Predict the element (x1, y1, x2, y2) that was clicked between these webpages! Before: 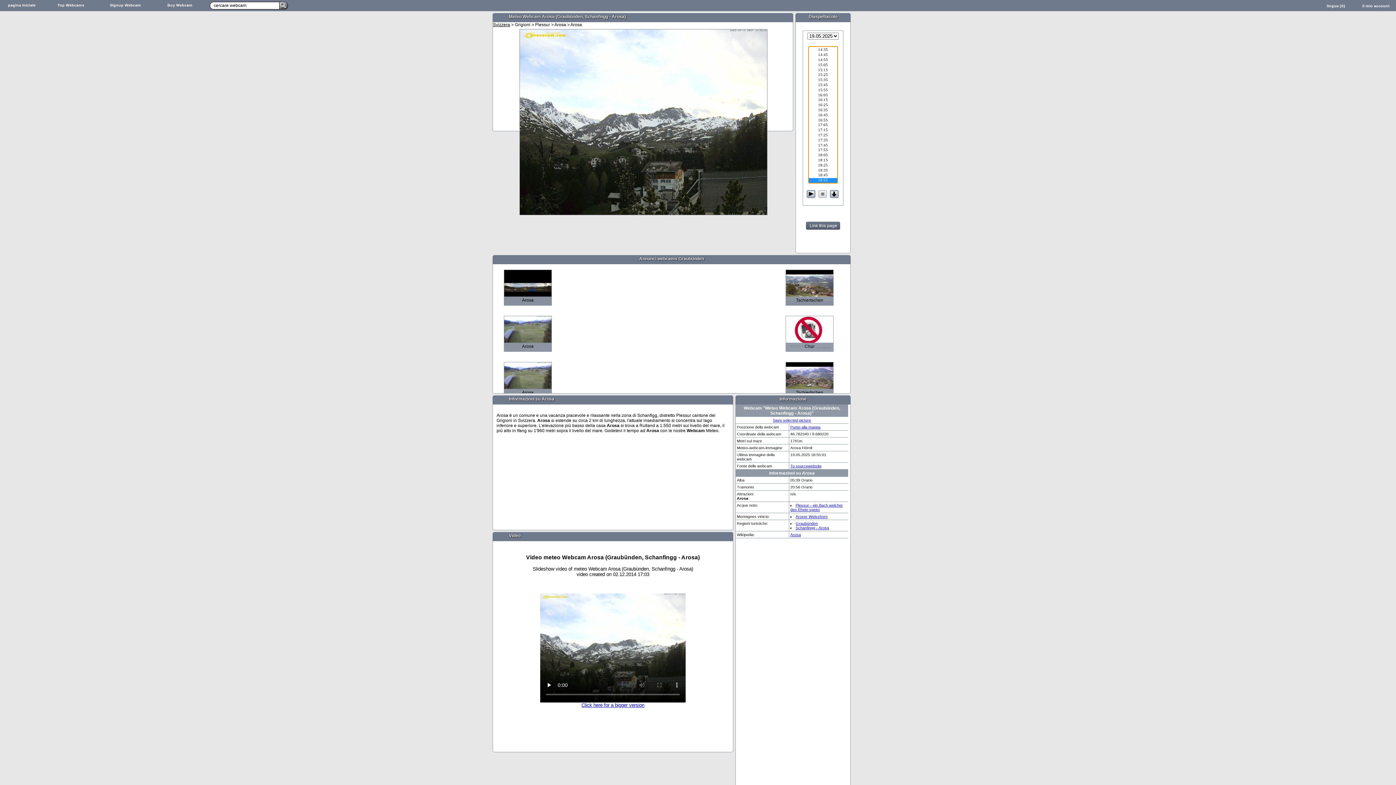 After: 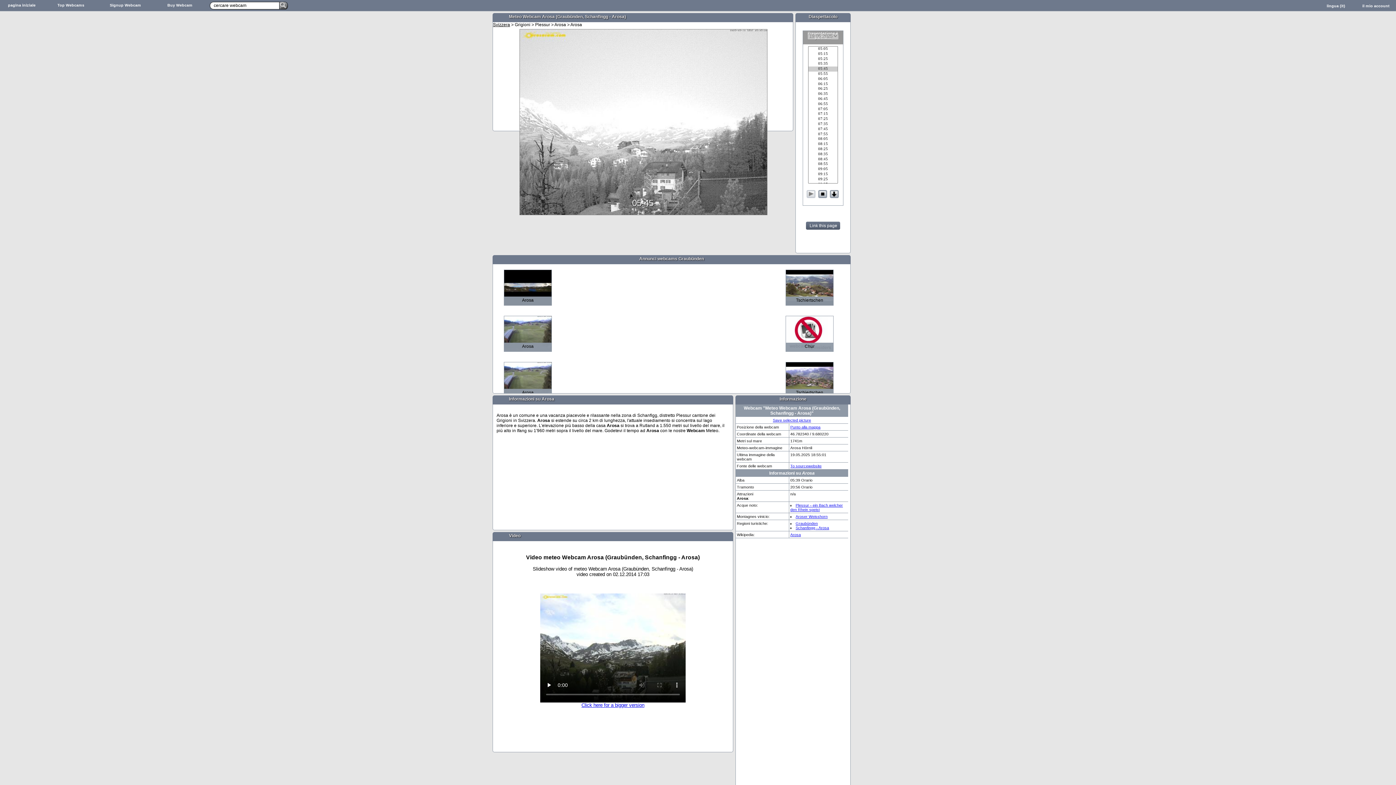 Action: bbox: (806, 193, 816, 199)